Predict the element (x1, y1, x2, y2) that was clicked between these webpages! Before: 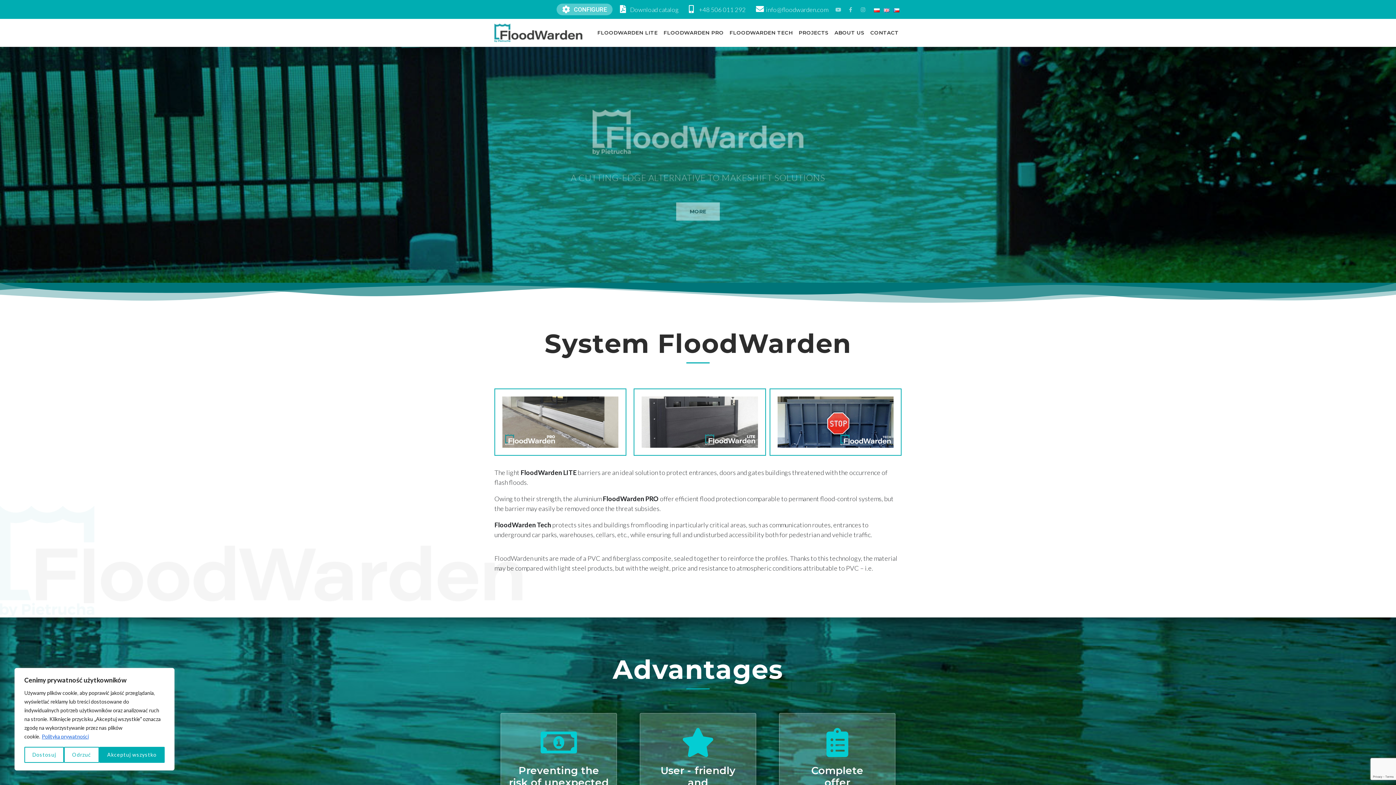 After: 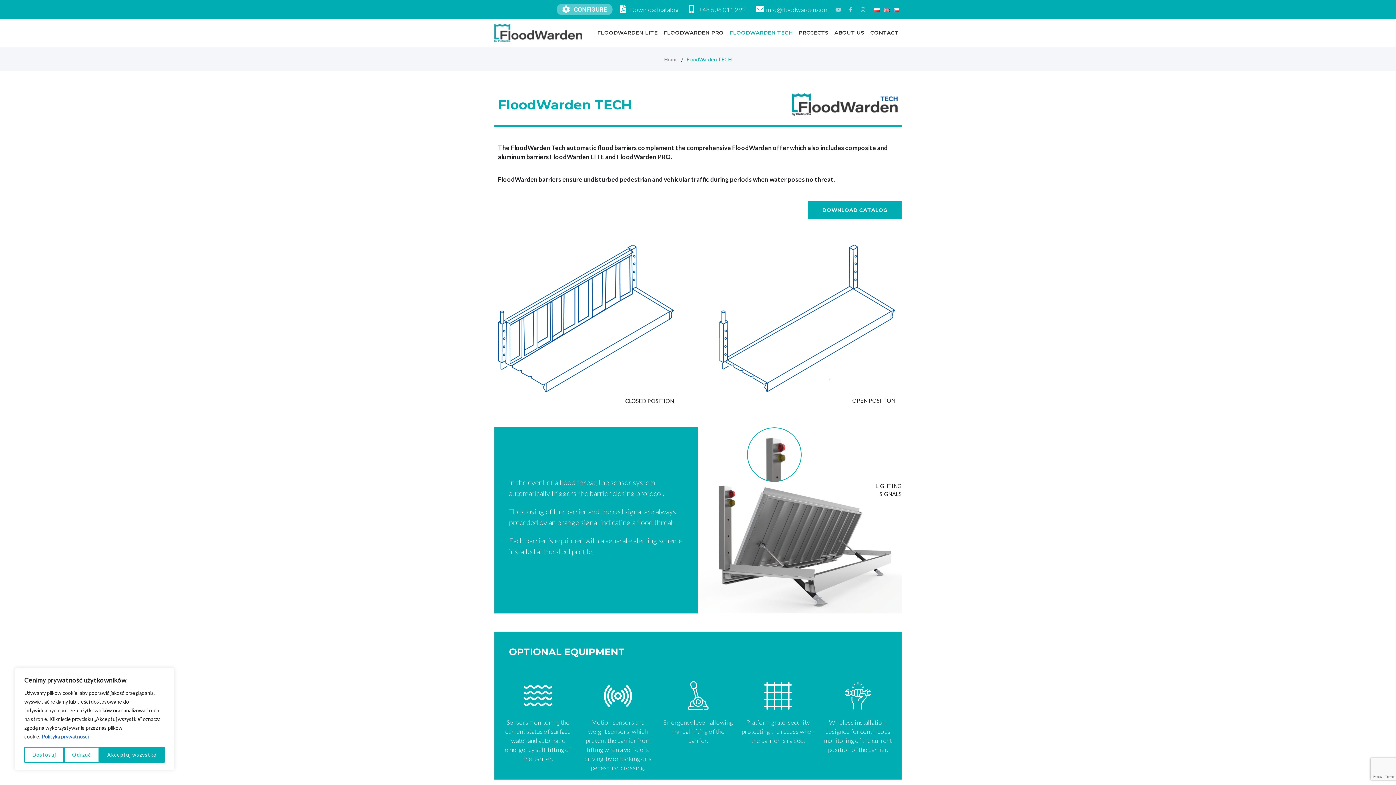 Action: label: FLOODWARDEN TECH bbox: (726, 23, 795, 42)